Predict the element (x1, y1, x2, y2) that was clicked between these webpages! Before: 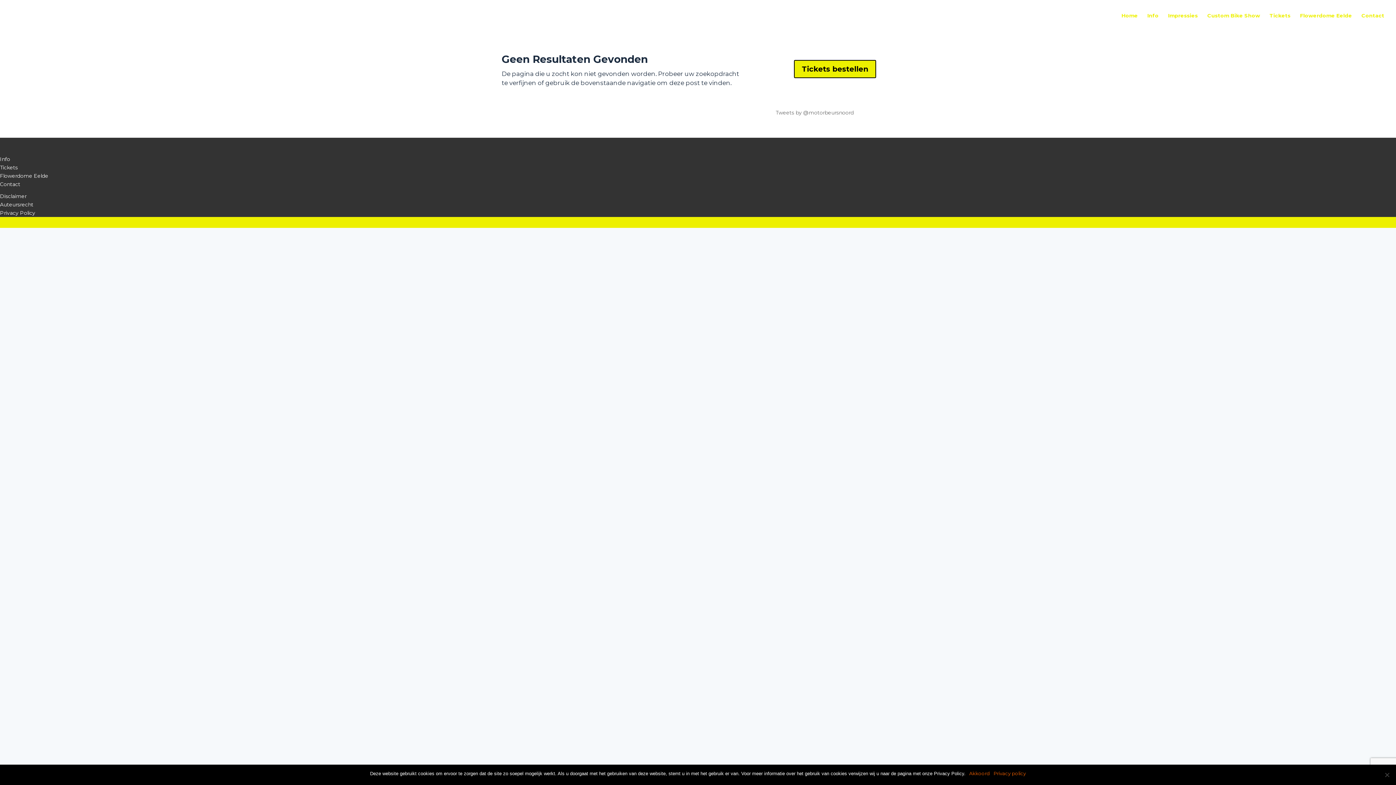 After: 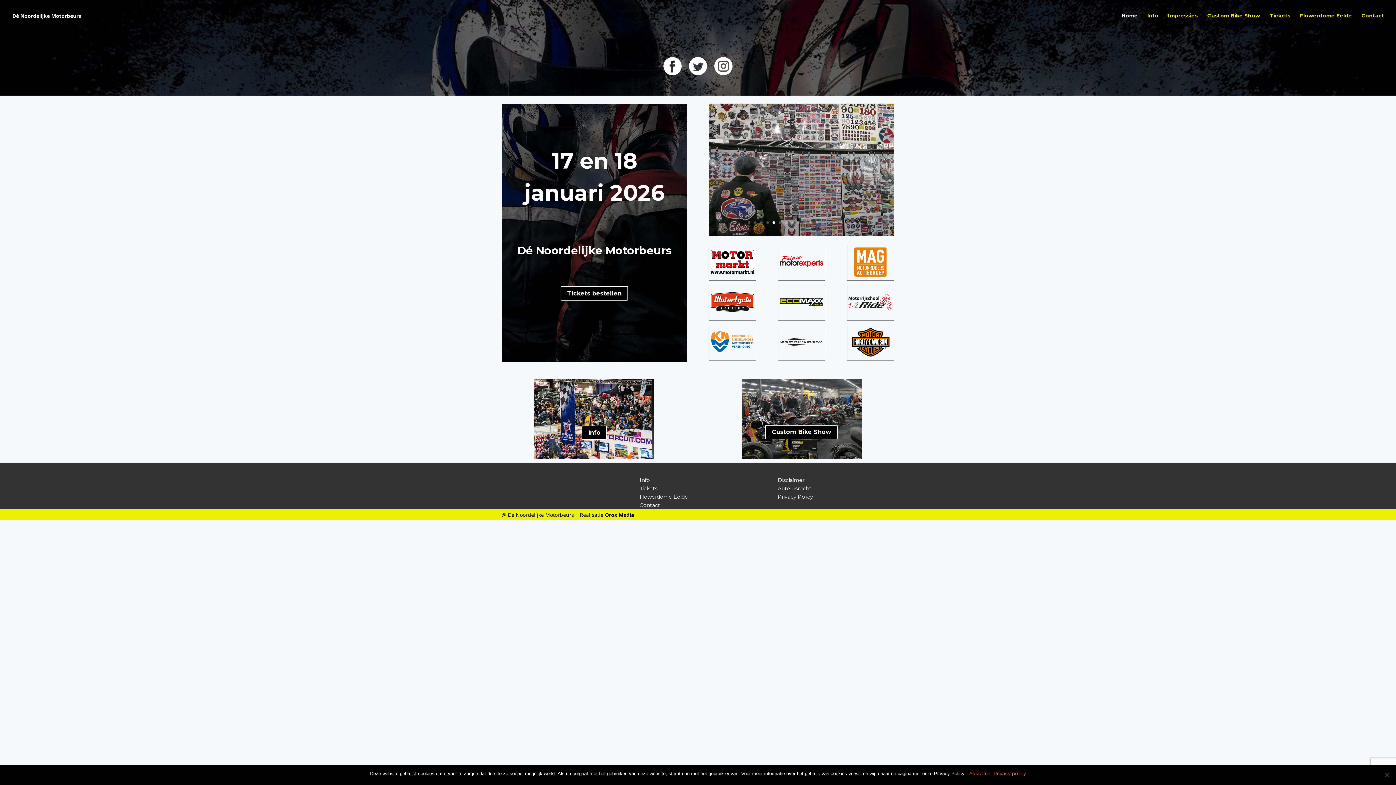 Action: label: Dé Noordelijke Motorbeurs bbox: (12, 12, 81, 19)